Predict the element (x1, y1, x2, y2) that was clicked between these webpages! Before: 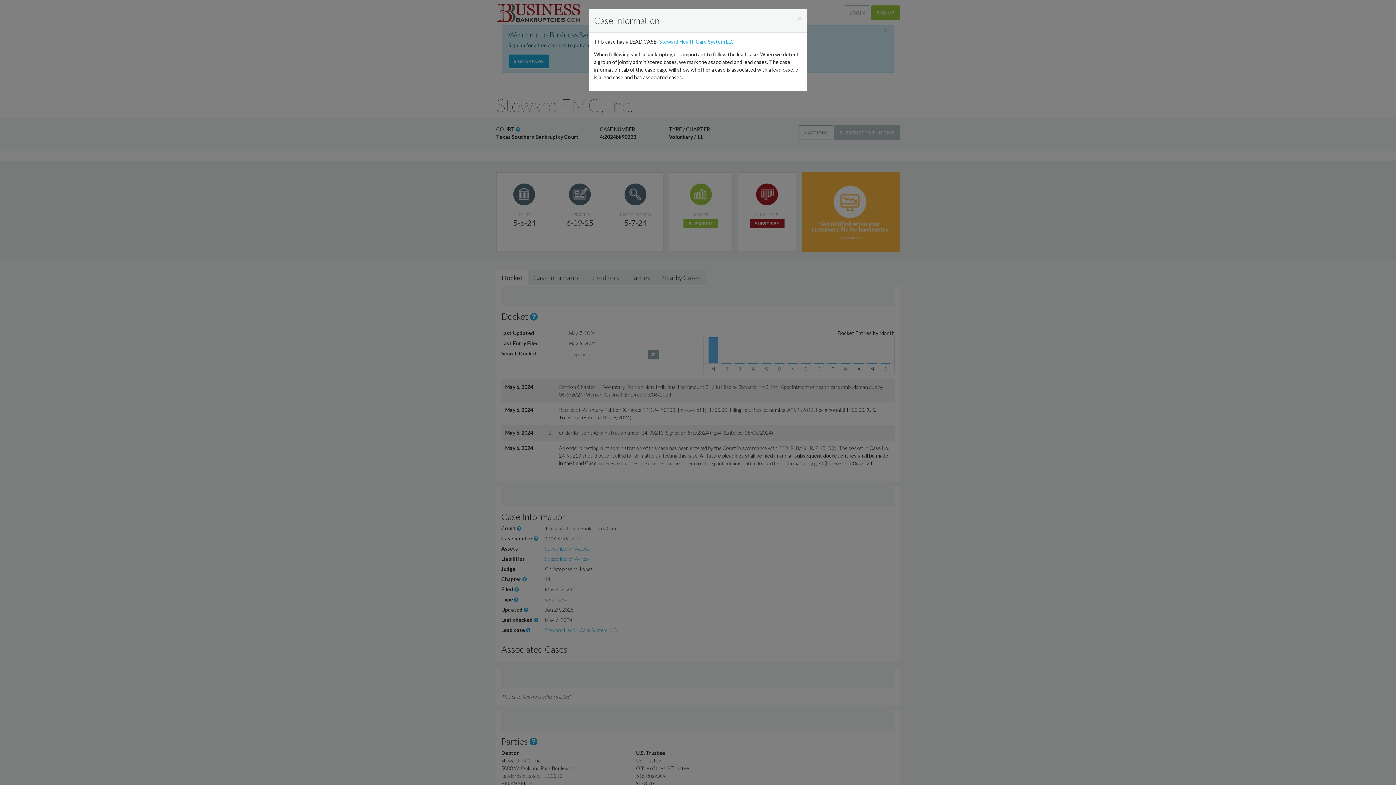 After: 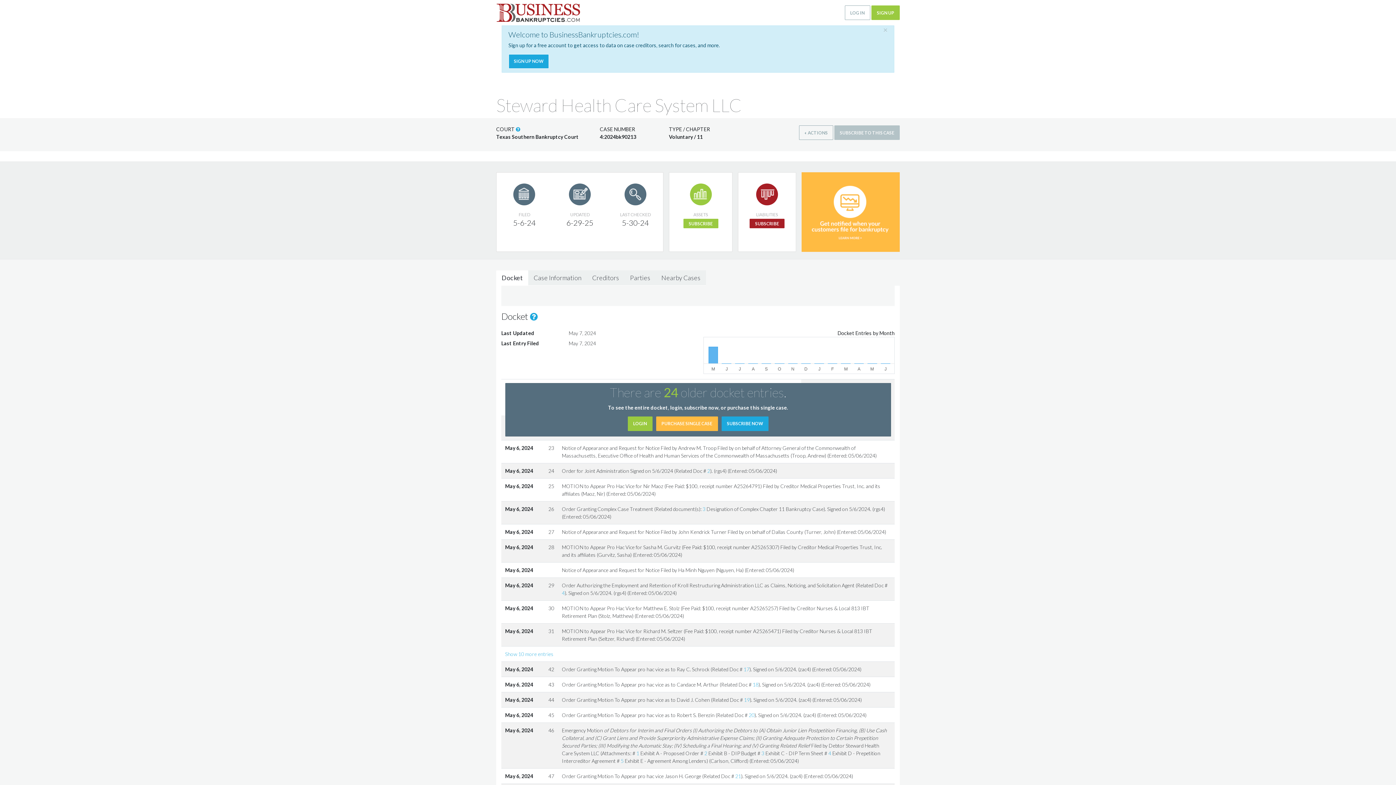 Action: label: Steward Health Care System LLC bbox: (659, 38, 734, 44)